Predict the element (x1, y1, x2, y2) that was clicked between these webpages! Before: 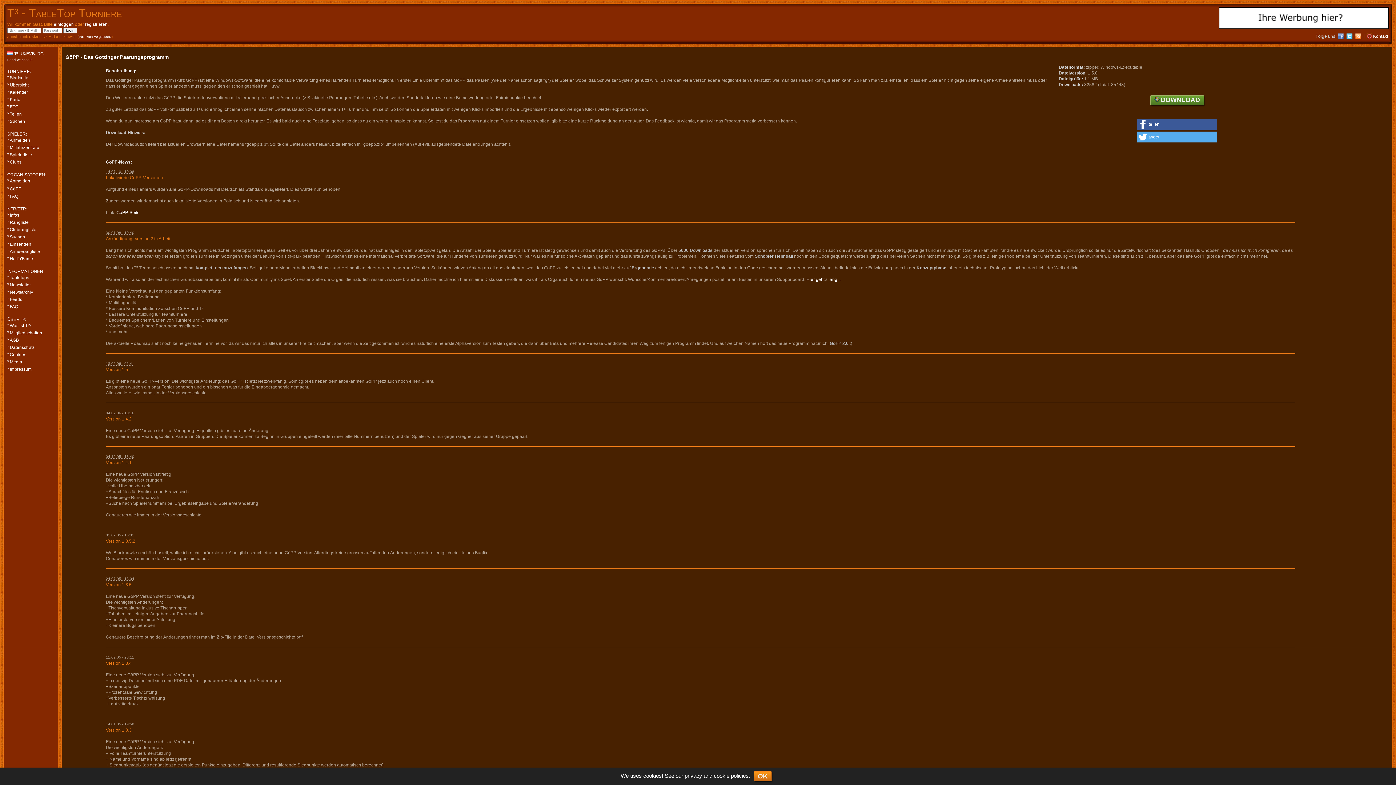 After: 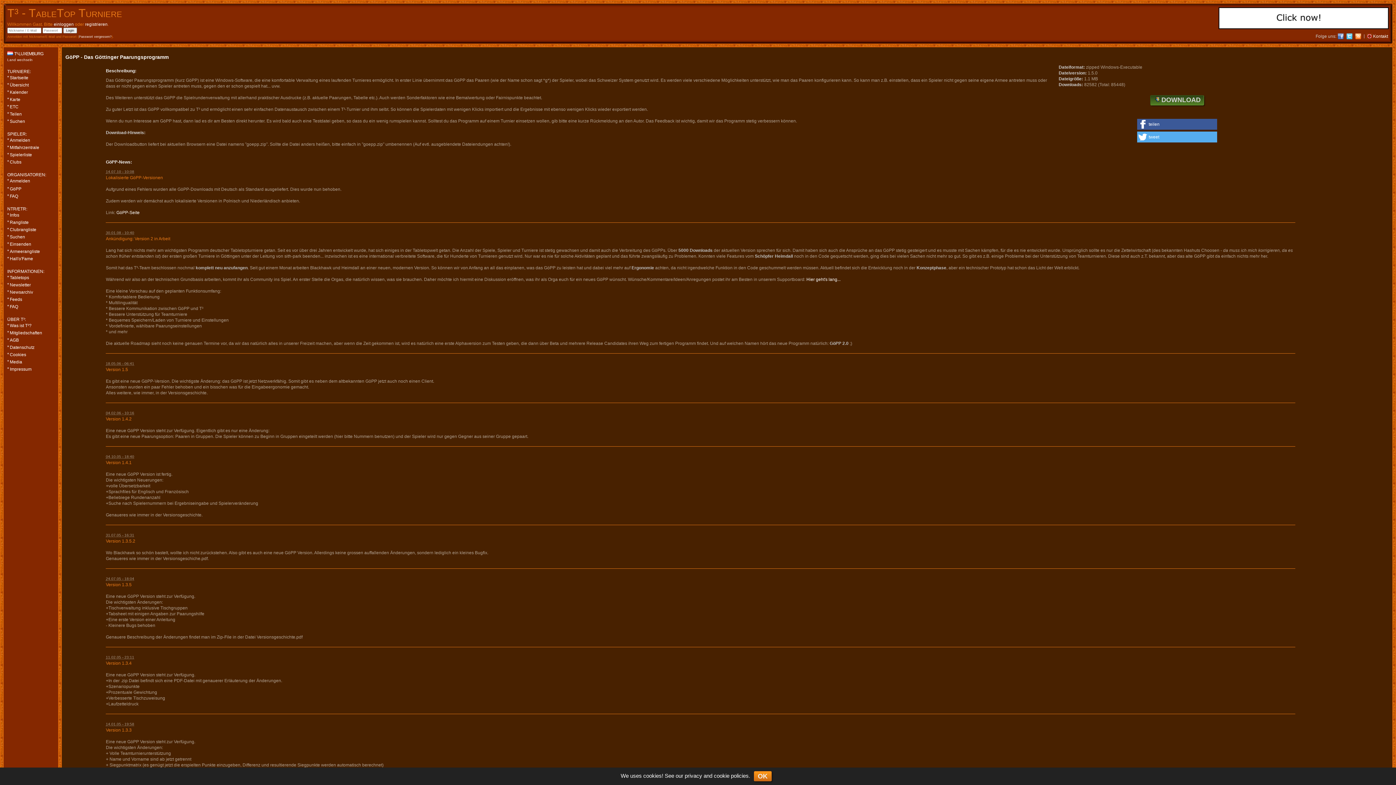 Action: label: DOWNLOAD bbox: (1150, 95, 1204, 105)